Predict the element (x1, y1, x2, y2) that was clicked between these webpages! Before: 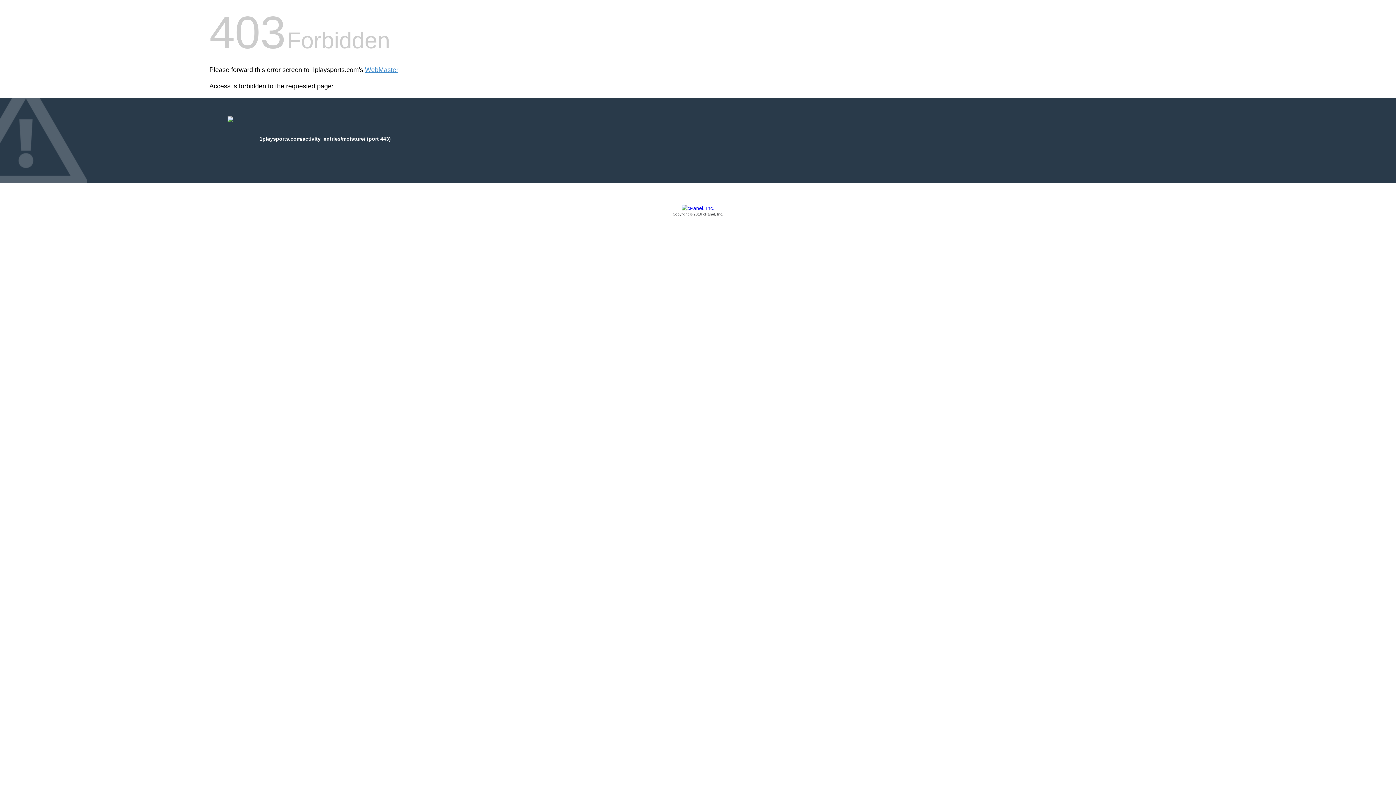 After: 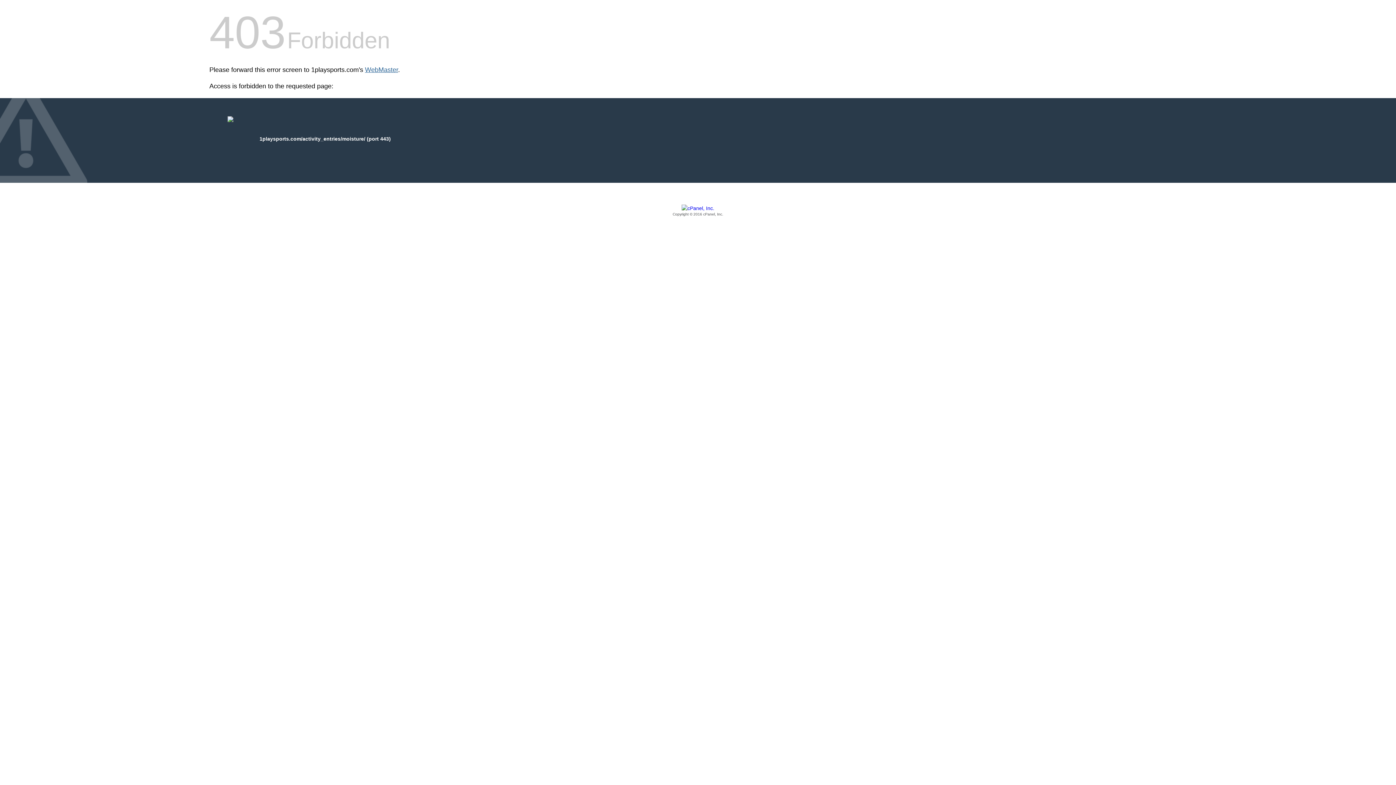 Action: bbox: (365, 66, 398, 73) label: WebMaster